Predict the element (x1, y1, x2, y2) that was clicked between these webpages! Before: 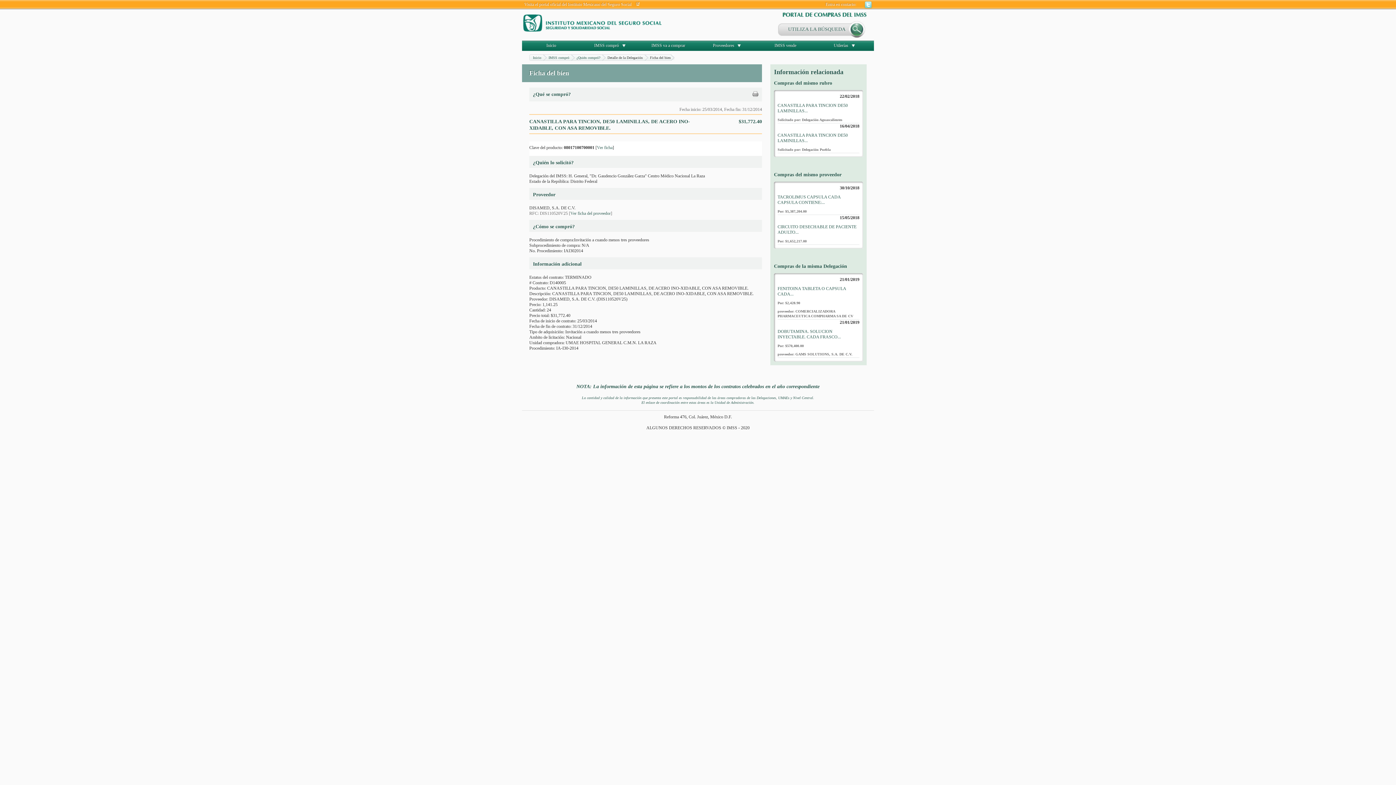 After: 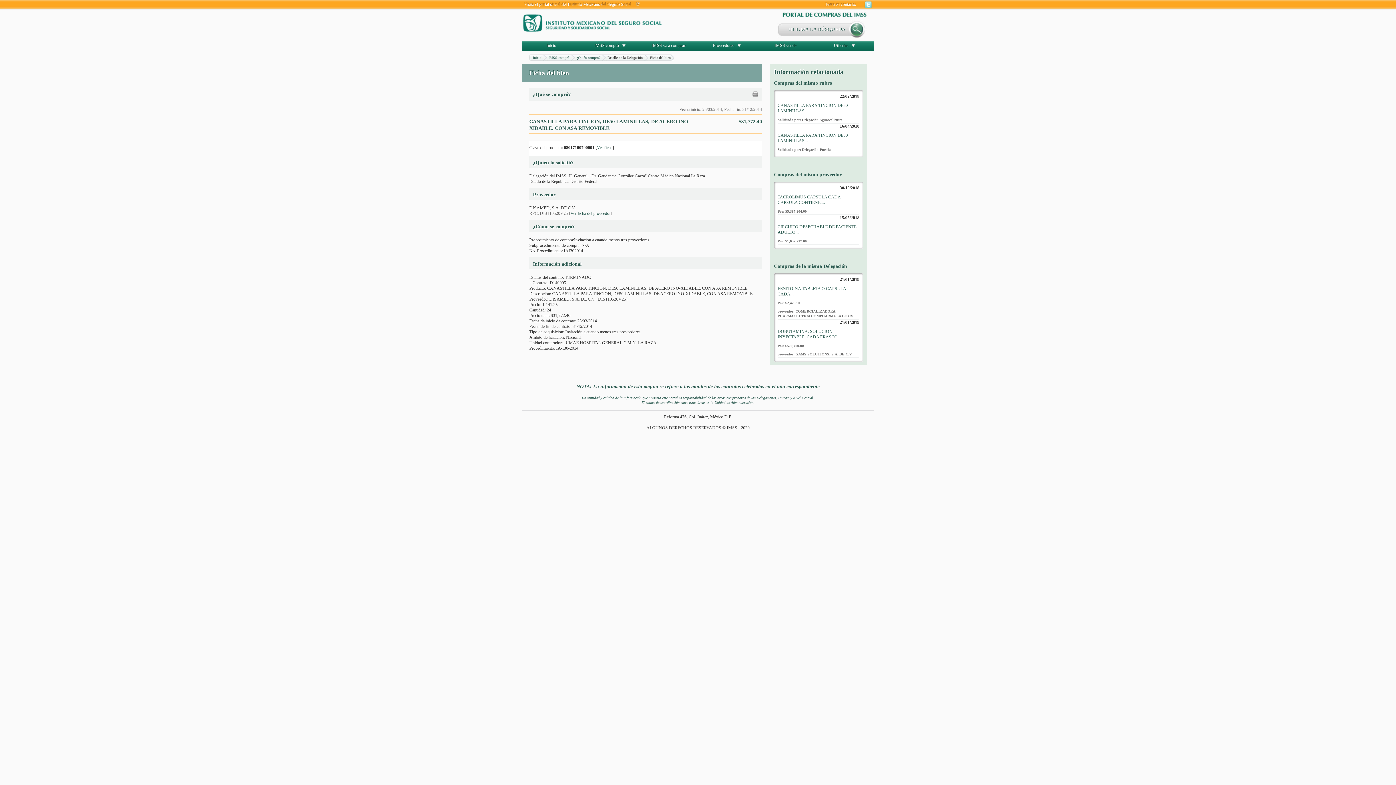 Action: bbox: (636, 1, 640, 6)